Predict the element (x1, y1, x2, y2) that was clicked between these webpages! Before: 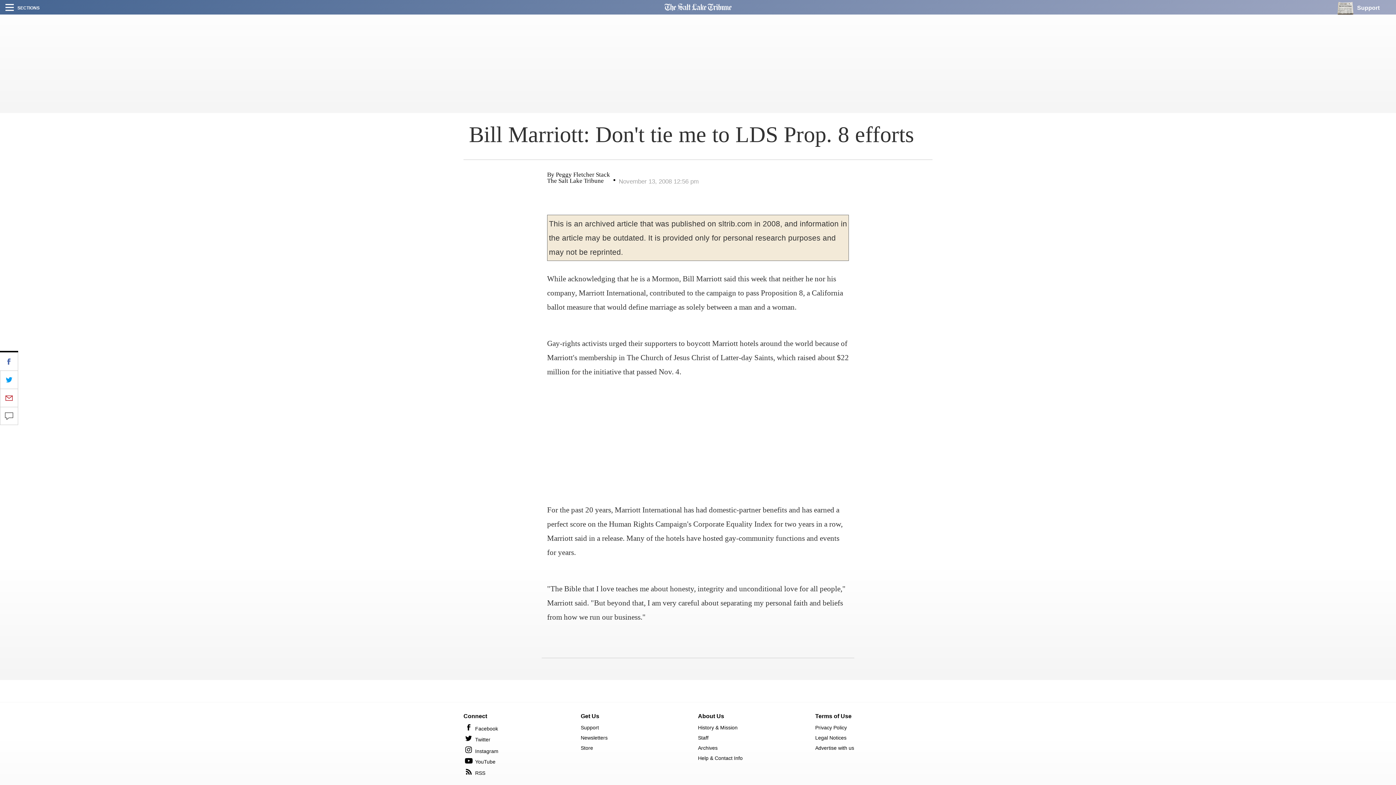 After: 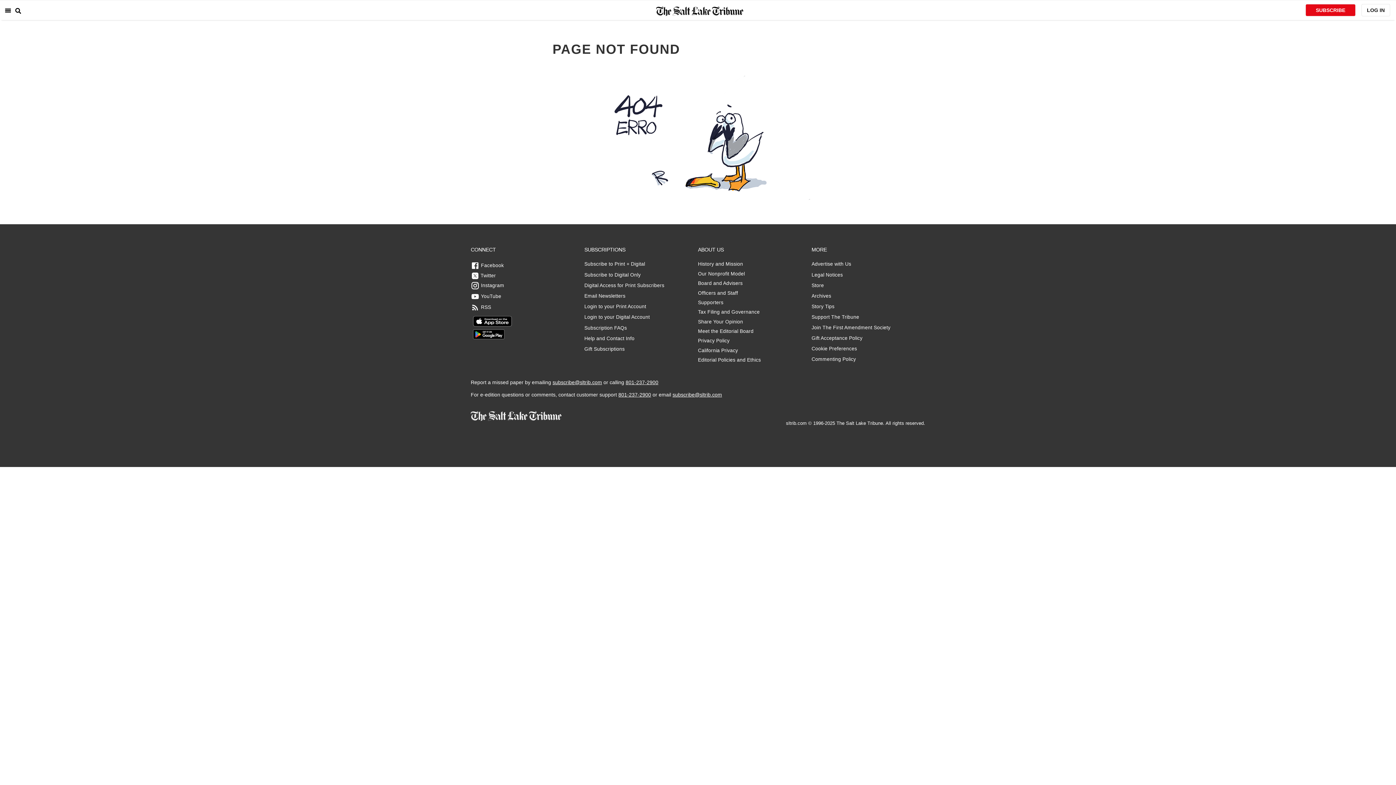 Action: bbox: (698, 725, 737, 731) label: History & Mission